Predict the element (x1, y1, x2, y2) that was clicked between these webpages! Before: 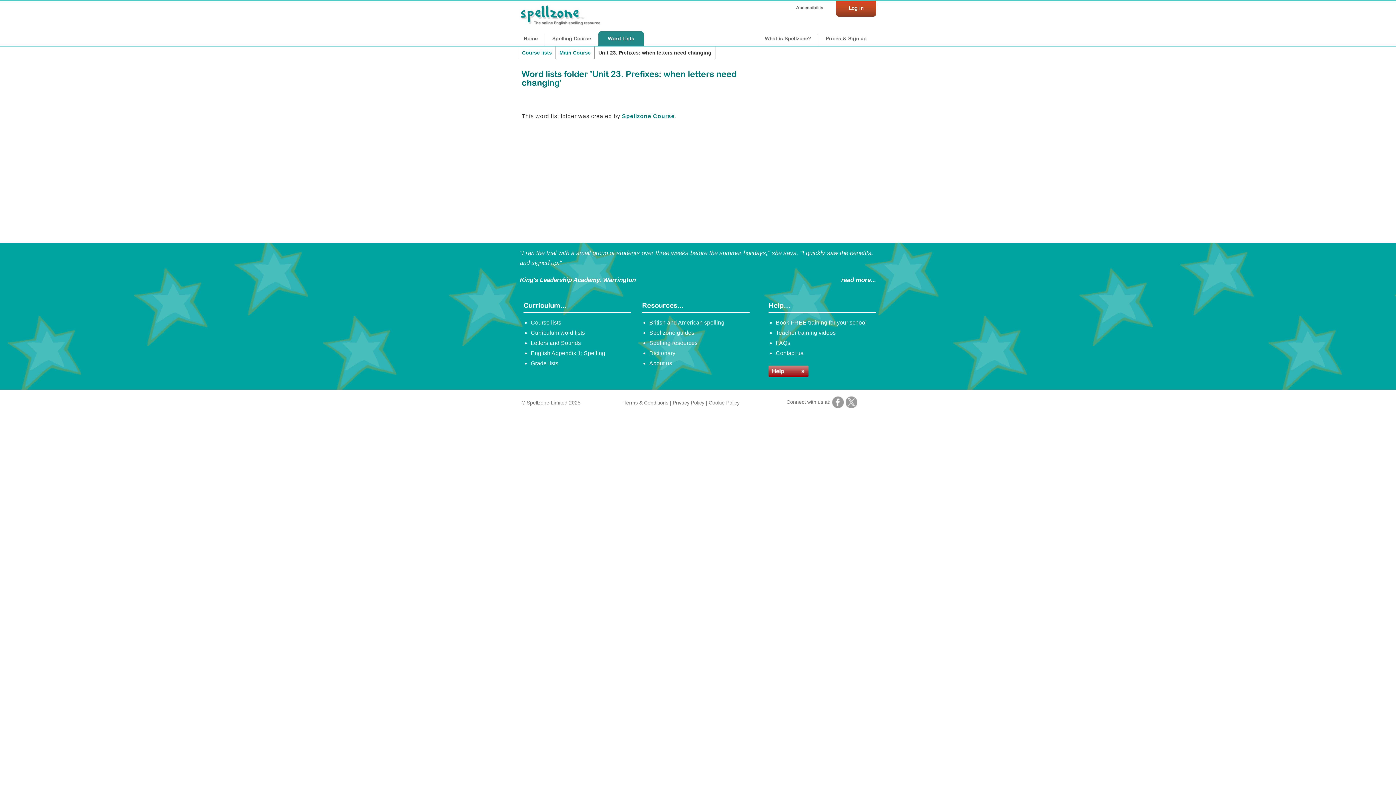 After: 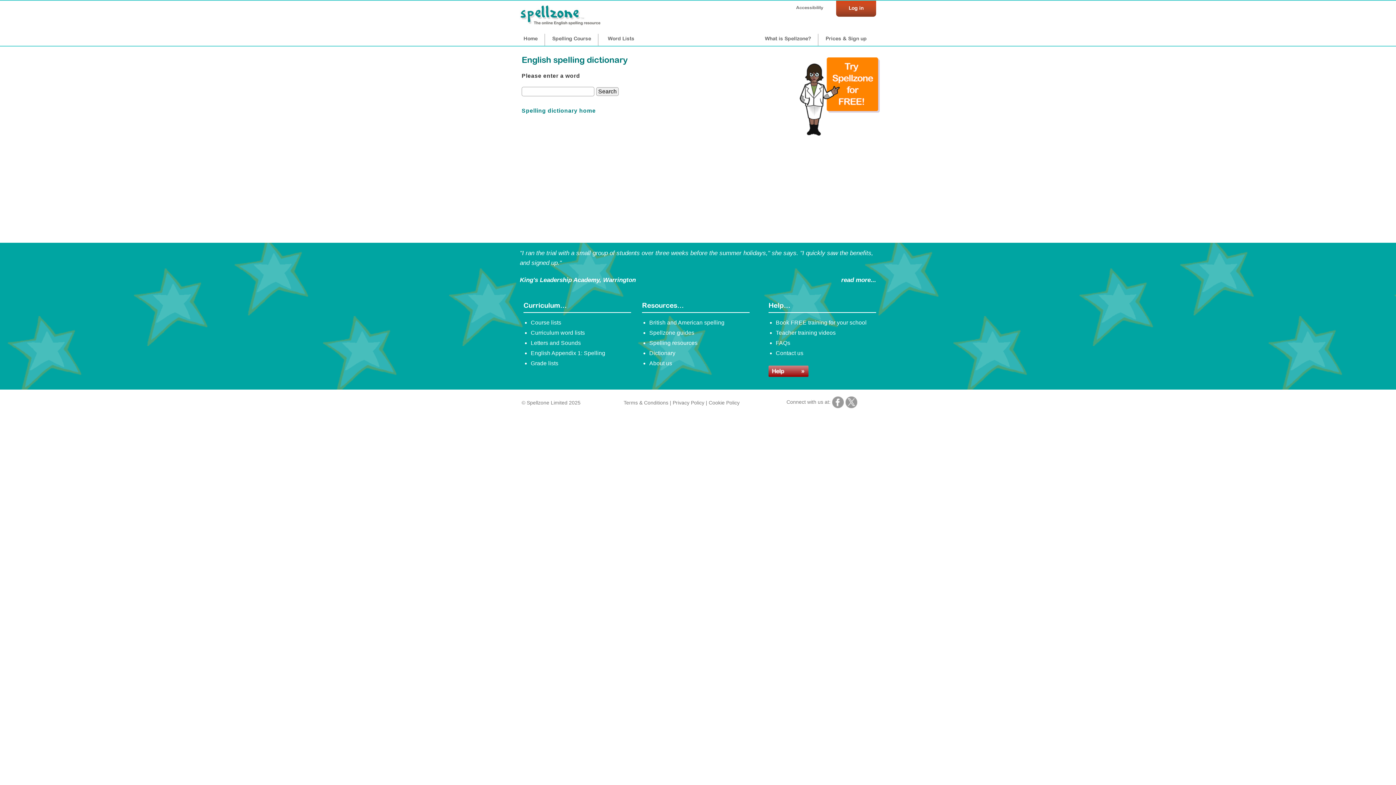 Action: label: Dictionary bbox: (649, 350, 675, 356)